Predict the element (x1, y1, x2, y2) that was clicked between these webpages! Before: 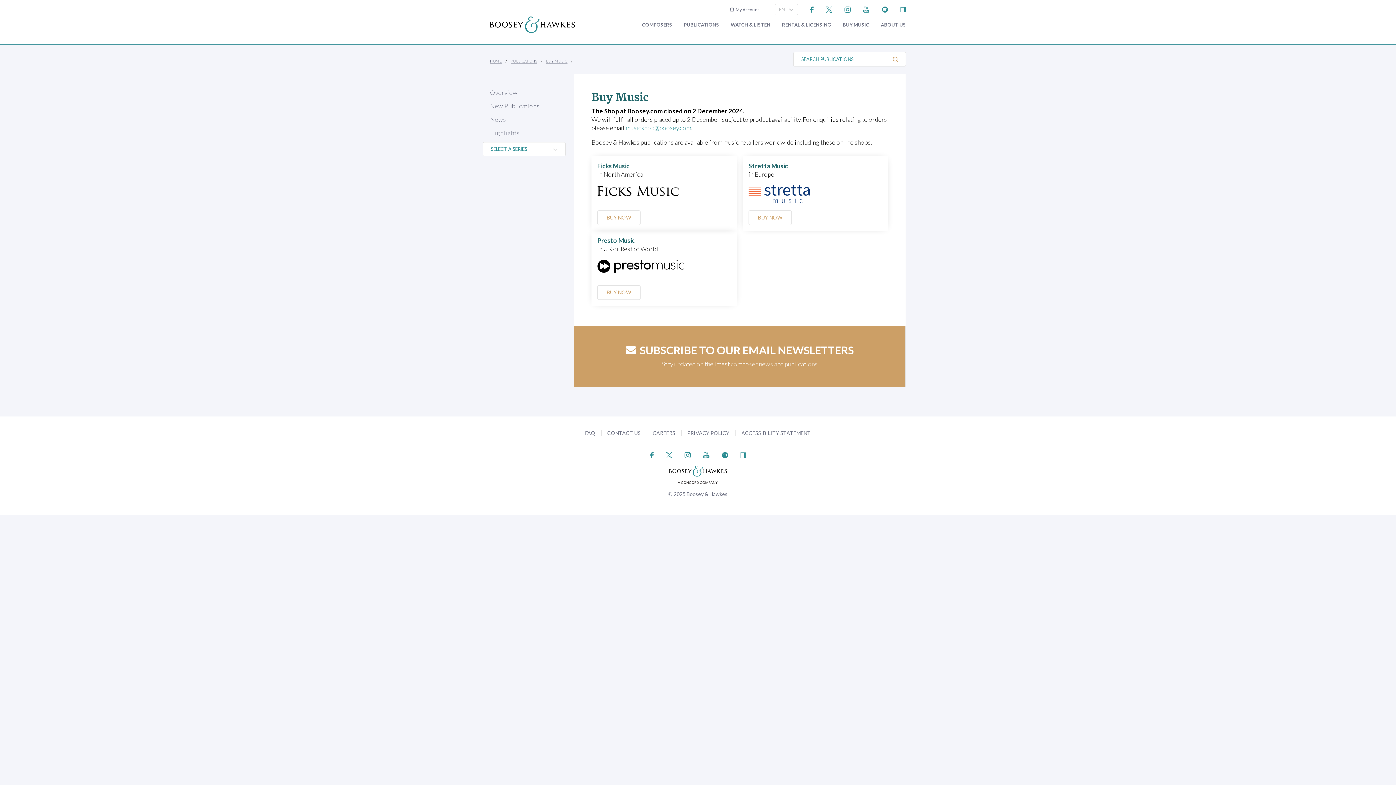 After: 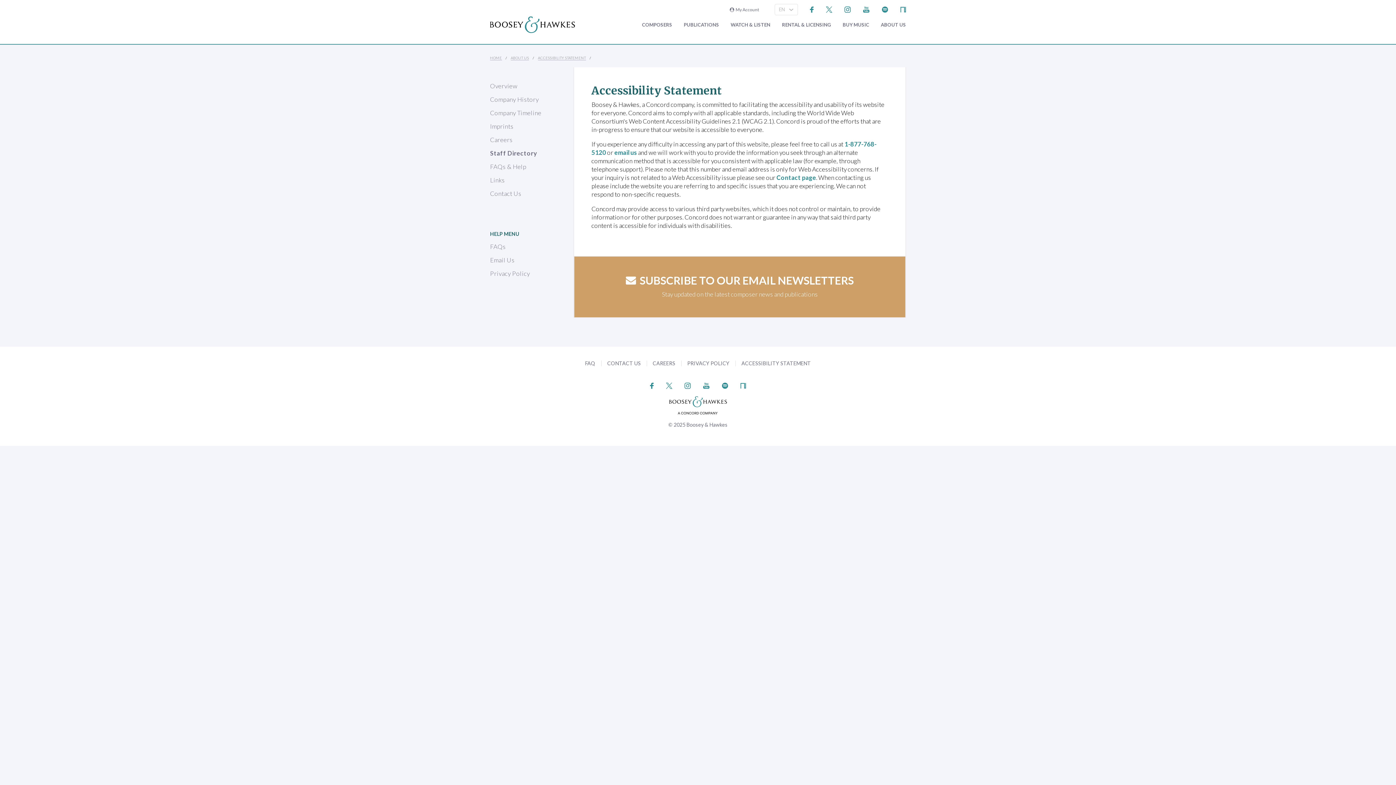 Action: label: ACCESSIBILITY STATEMENT bbox: (741, 430, 811, 436)